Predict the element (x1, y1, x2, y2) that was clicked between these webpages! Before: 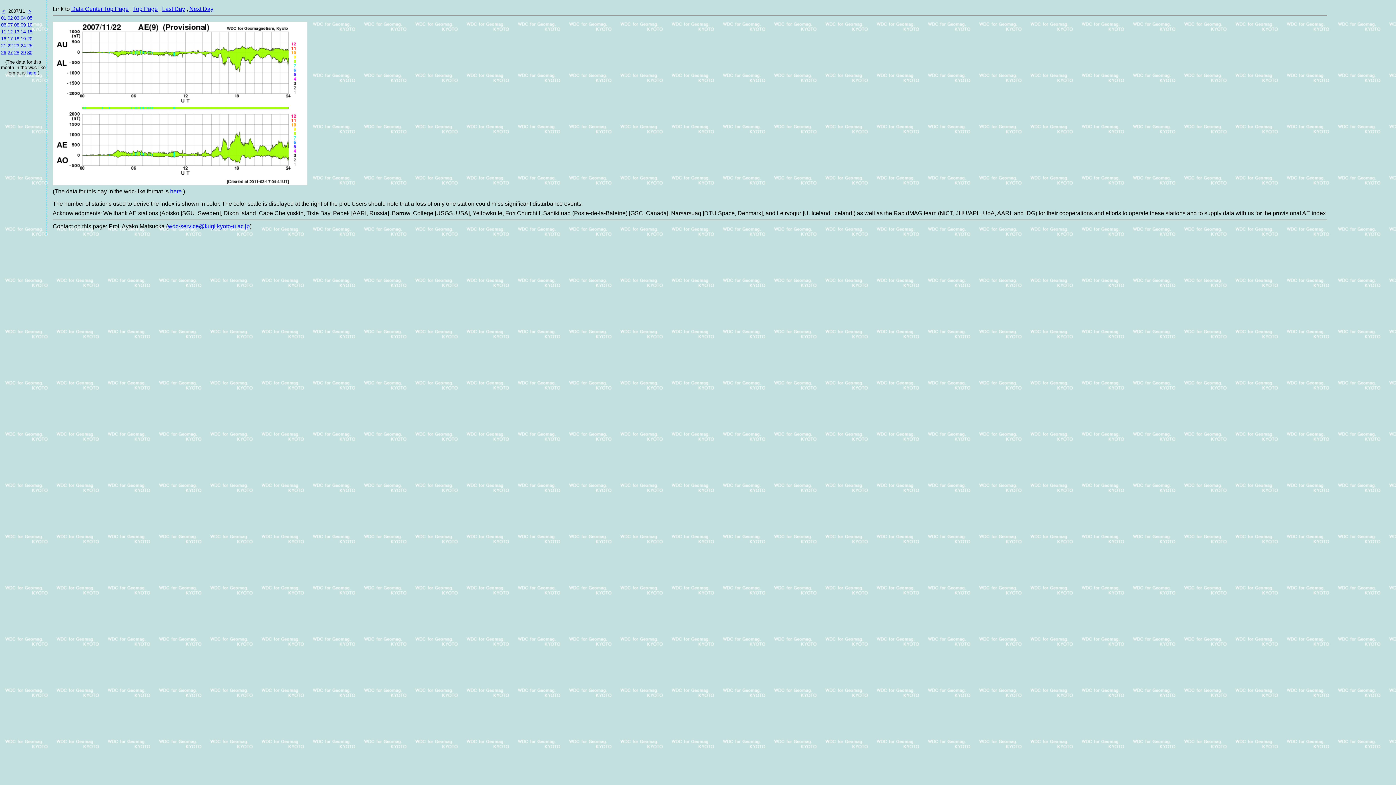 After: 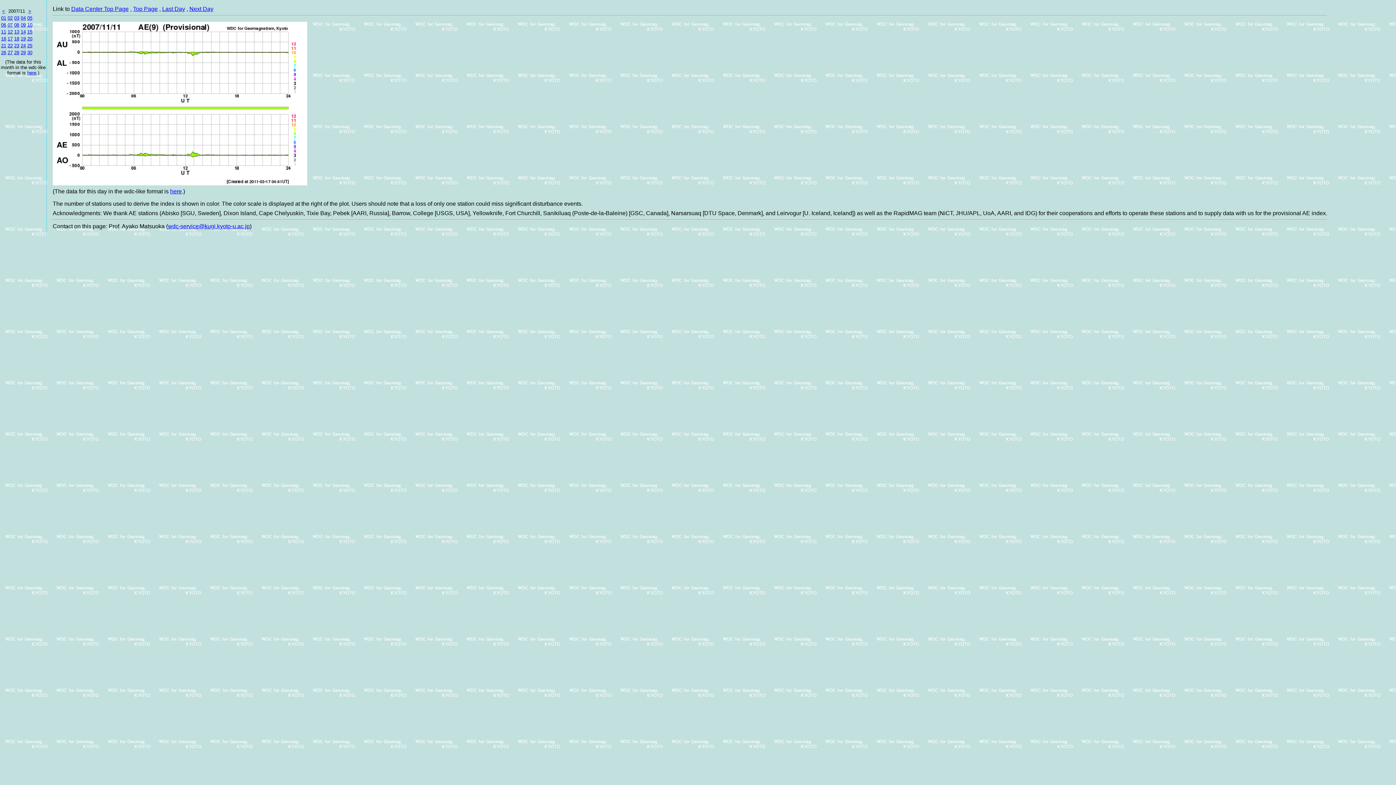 Action: label: 11 bbox: (1, 29, 6, 34)